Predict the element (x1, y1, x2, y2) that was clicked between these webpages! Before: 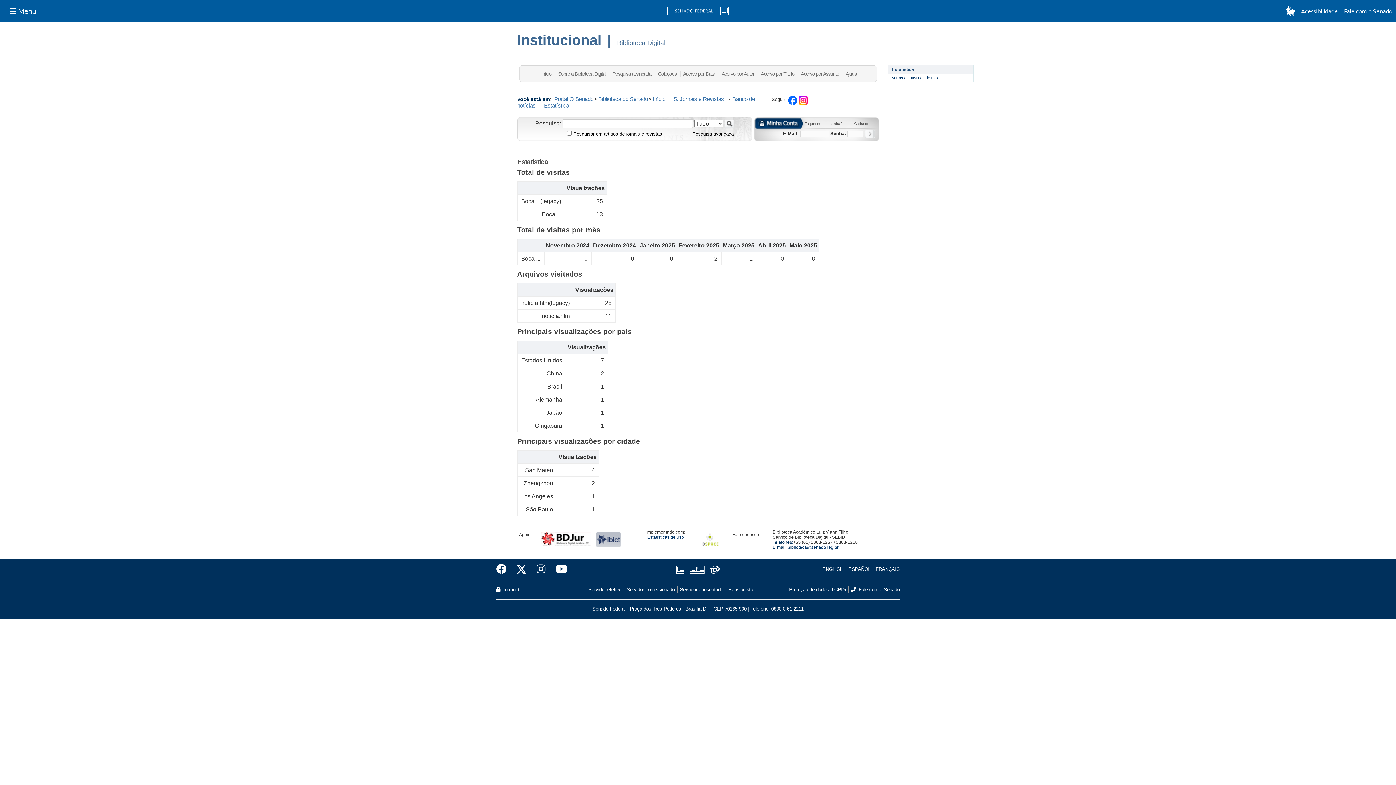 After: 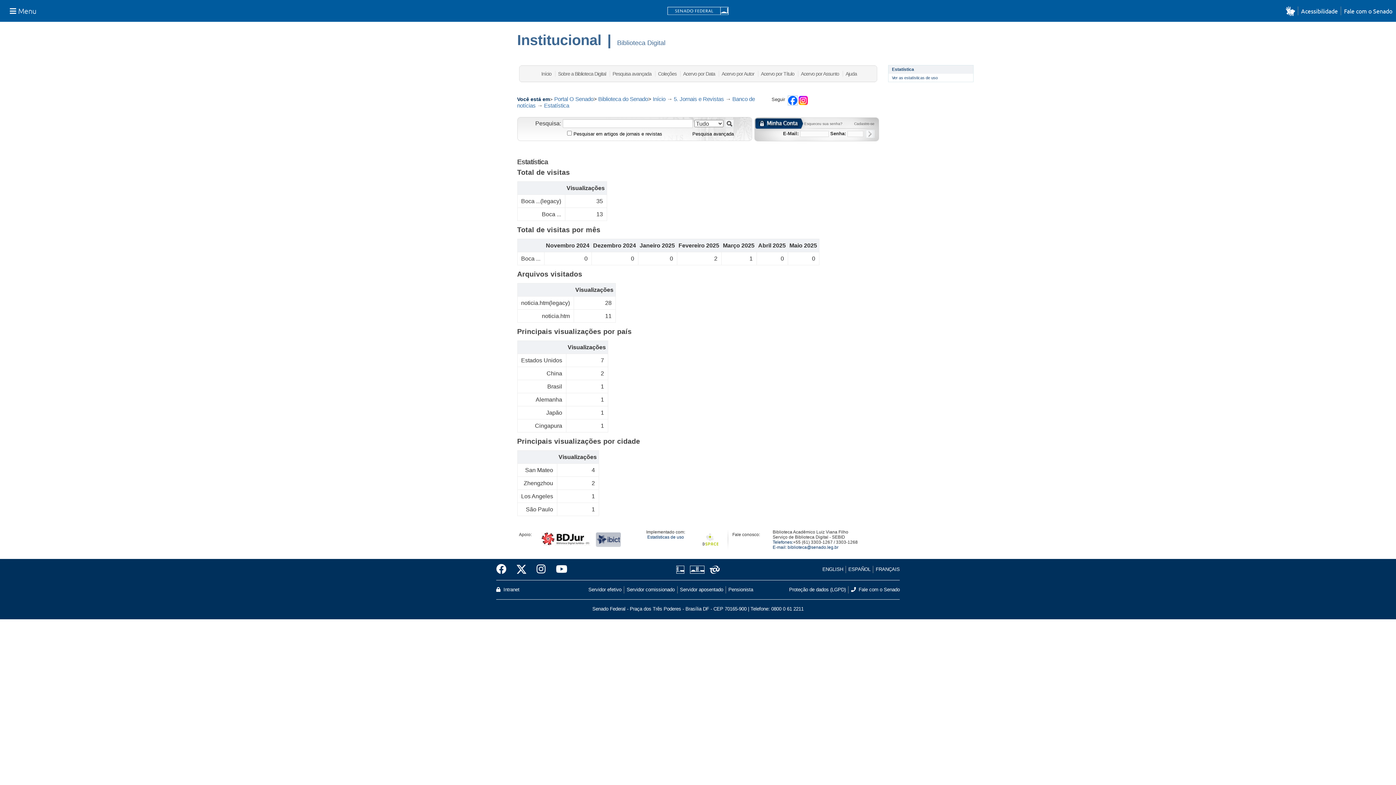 Action: bbox: (788, 99, 797, 105)